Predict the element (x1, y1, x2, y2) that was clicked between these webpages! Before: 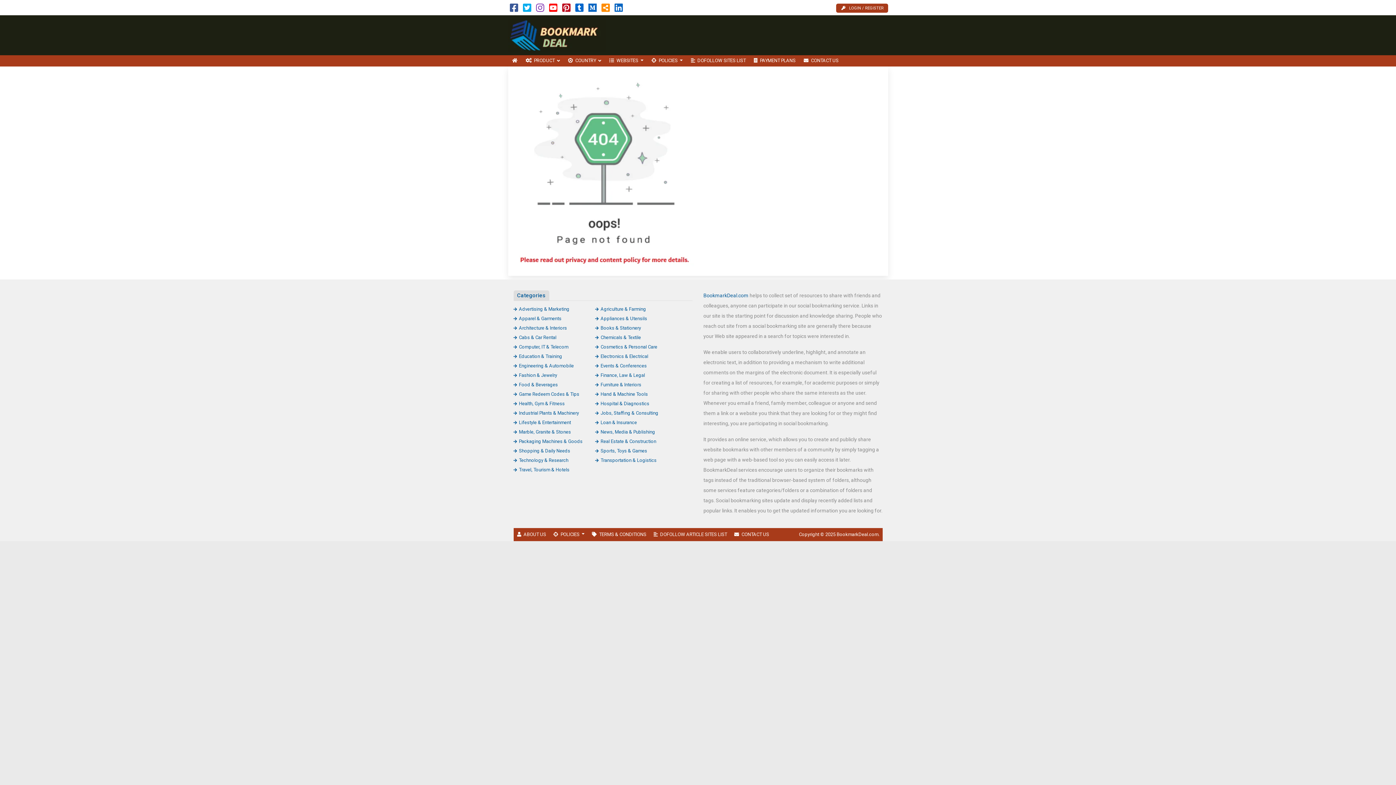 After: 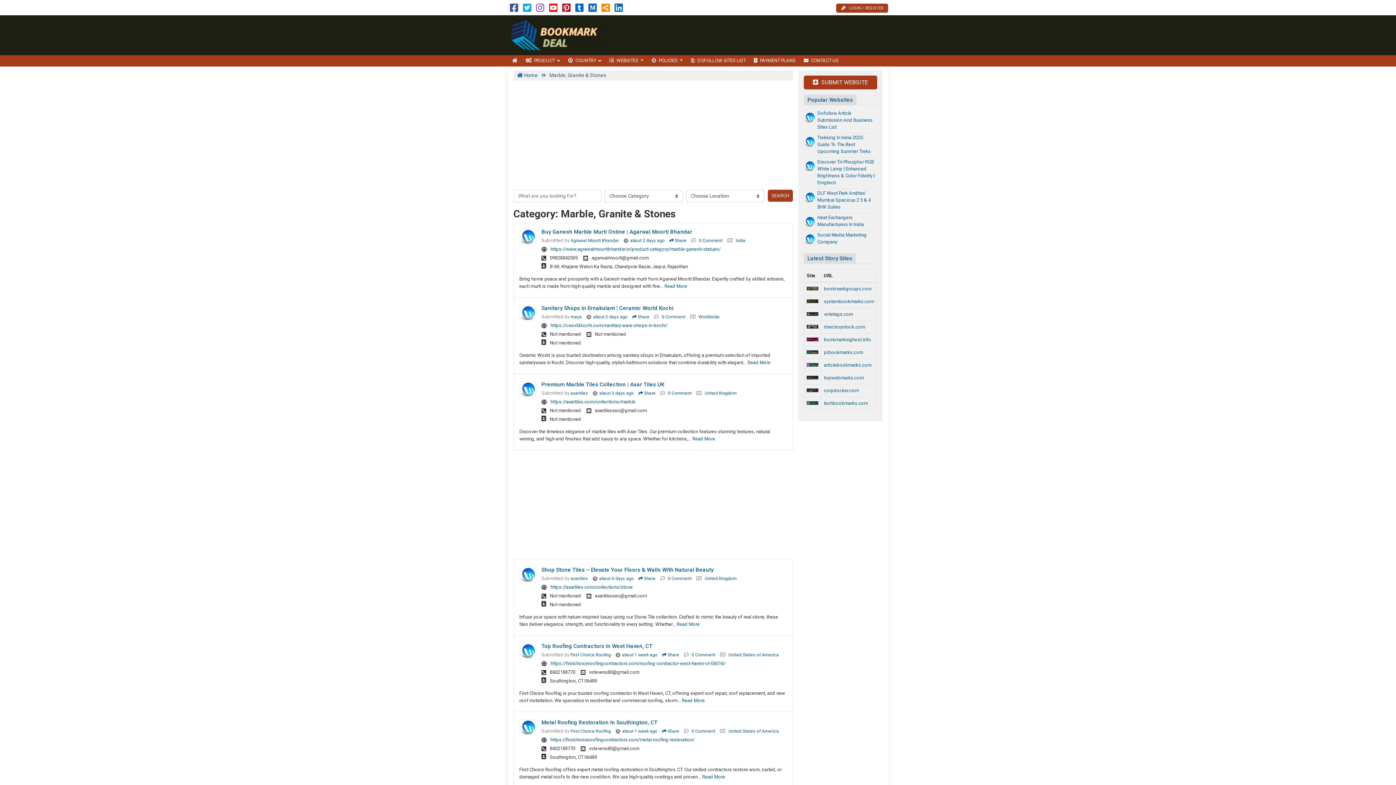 Action: bbox: (513, 429, 571, 434) label: Marble, Granite & Stones